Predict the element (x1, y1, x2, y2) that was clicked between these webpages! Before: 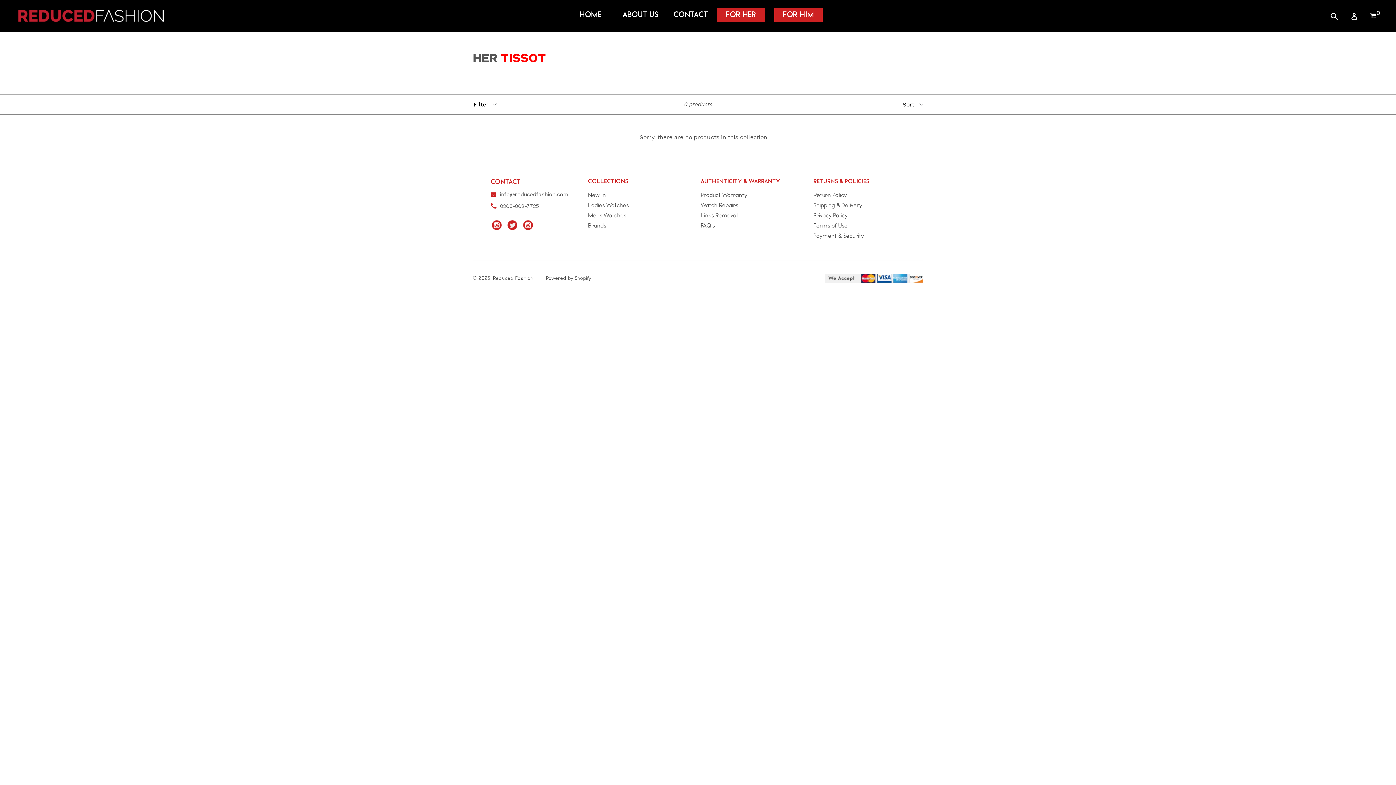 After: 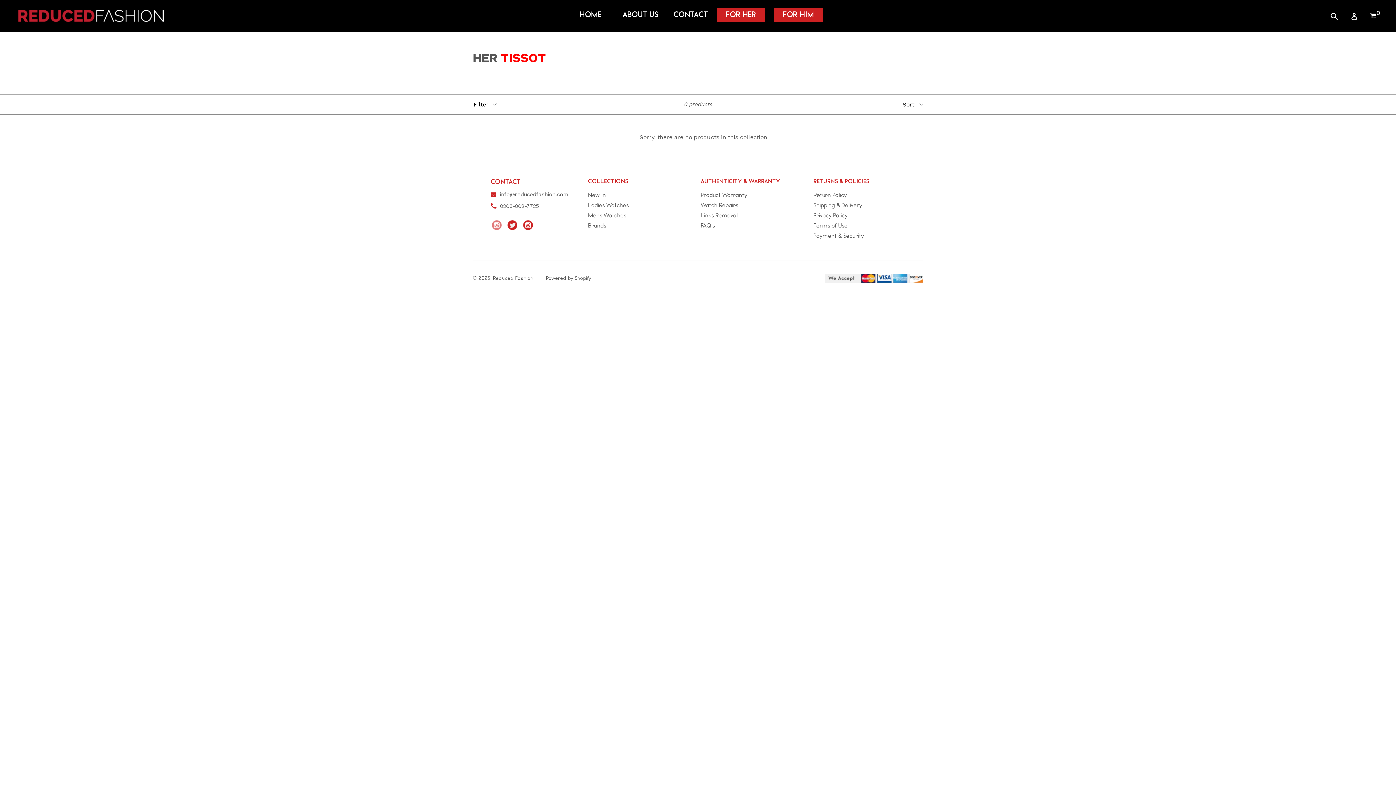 Action: bbox: (490, 220, 502, 232) label: Facebook